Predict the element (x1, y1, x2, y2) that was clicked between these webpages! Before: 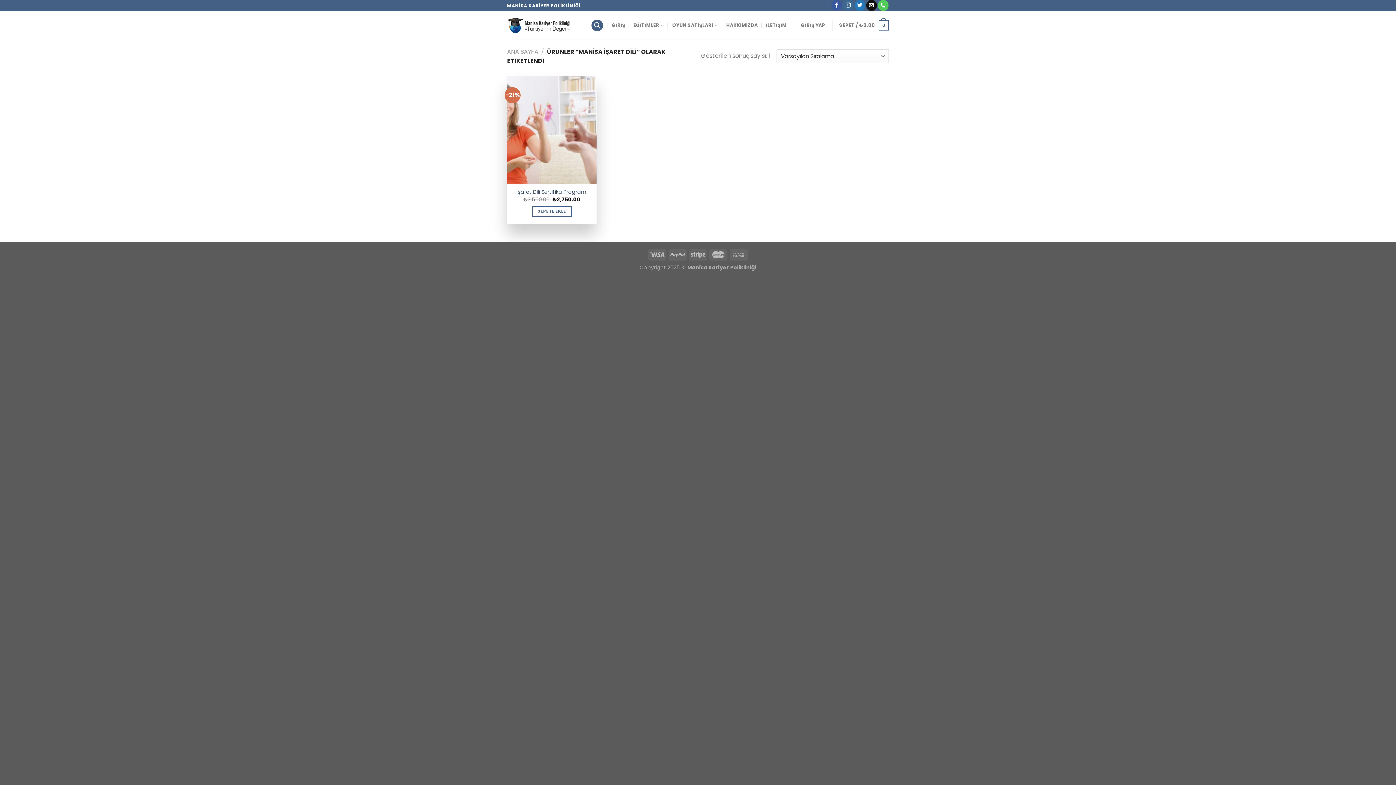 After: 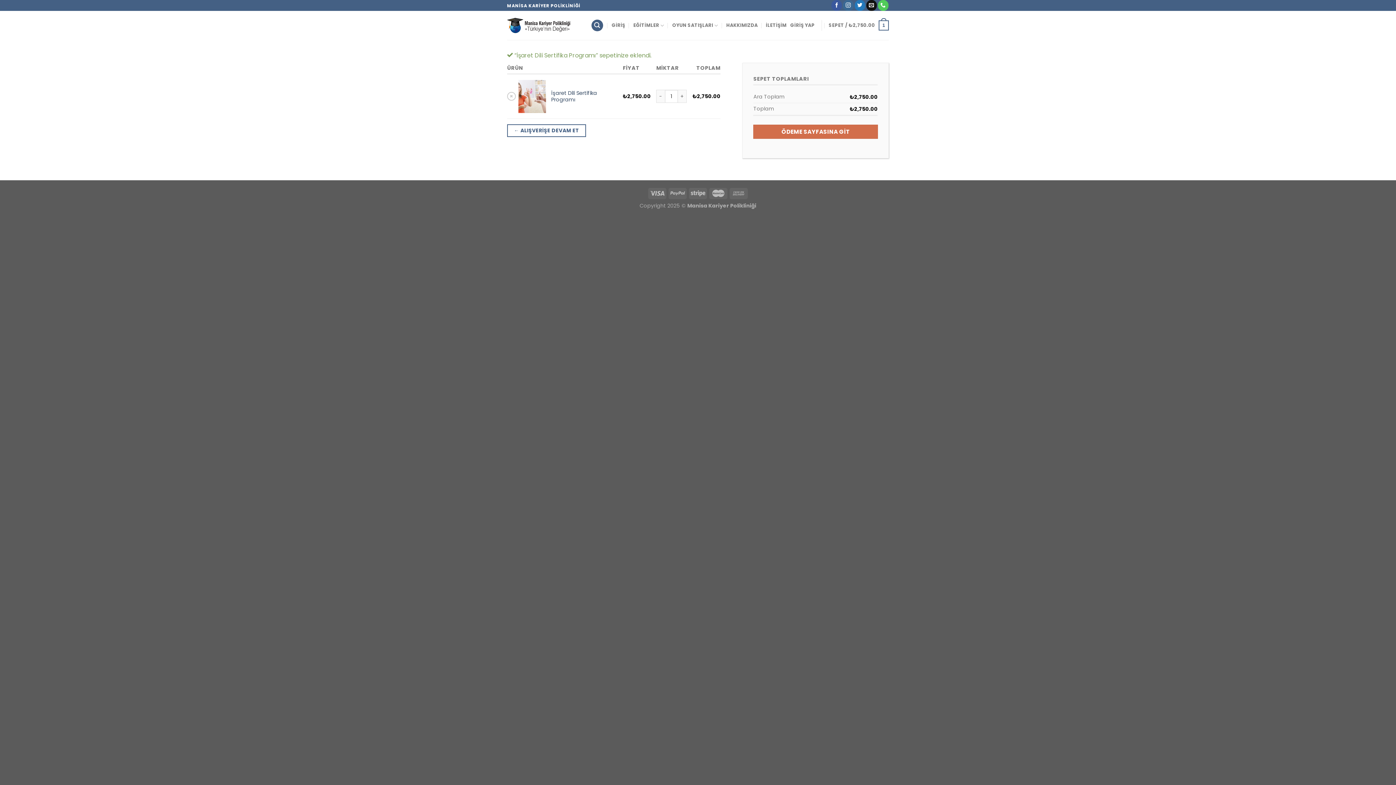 Action: label: SEPETE EKLE bbox: (531, 206, 572, 216)